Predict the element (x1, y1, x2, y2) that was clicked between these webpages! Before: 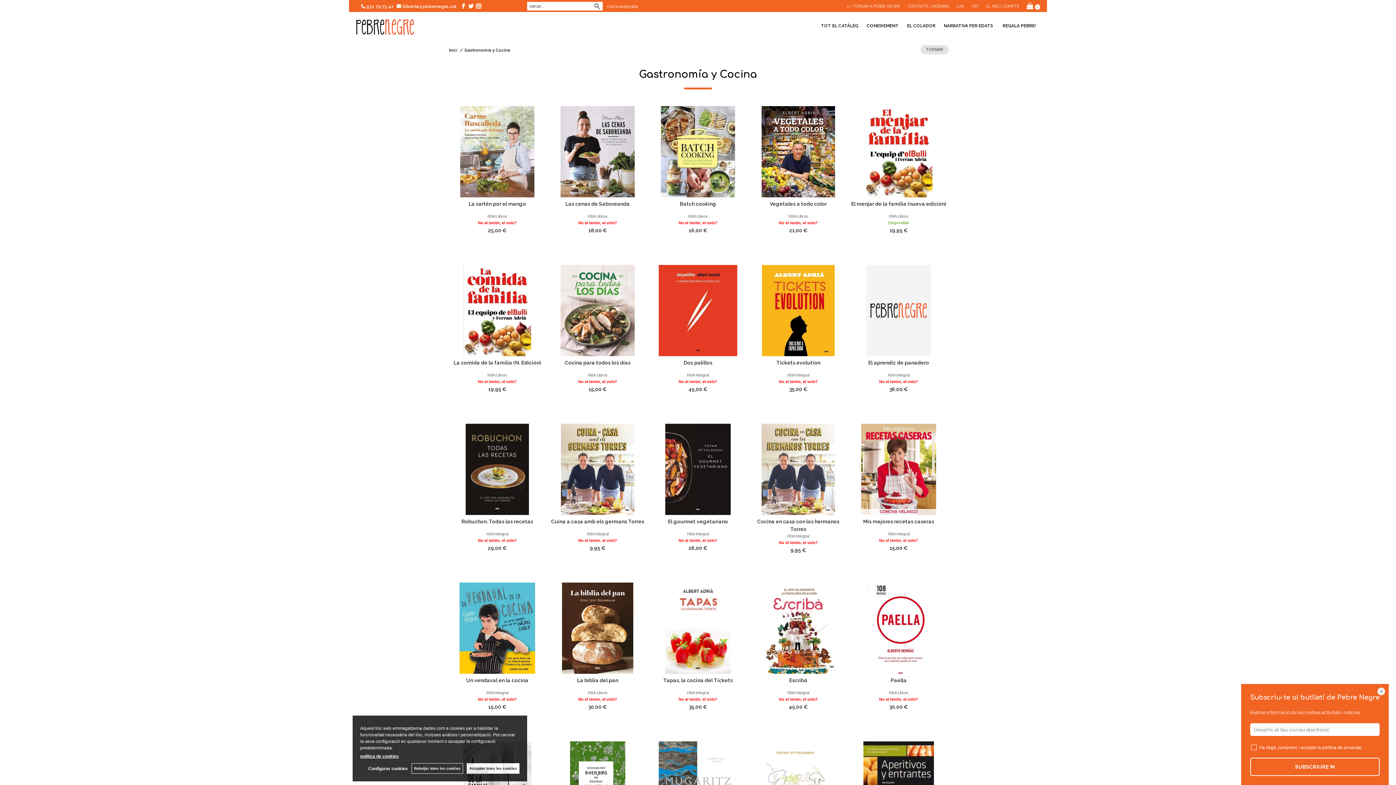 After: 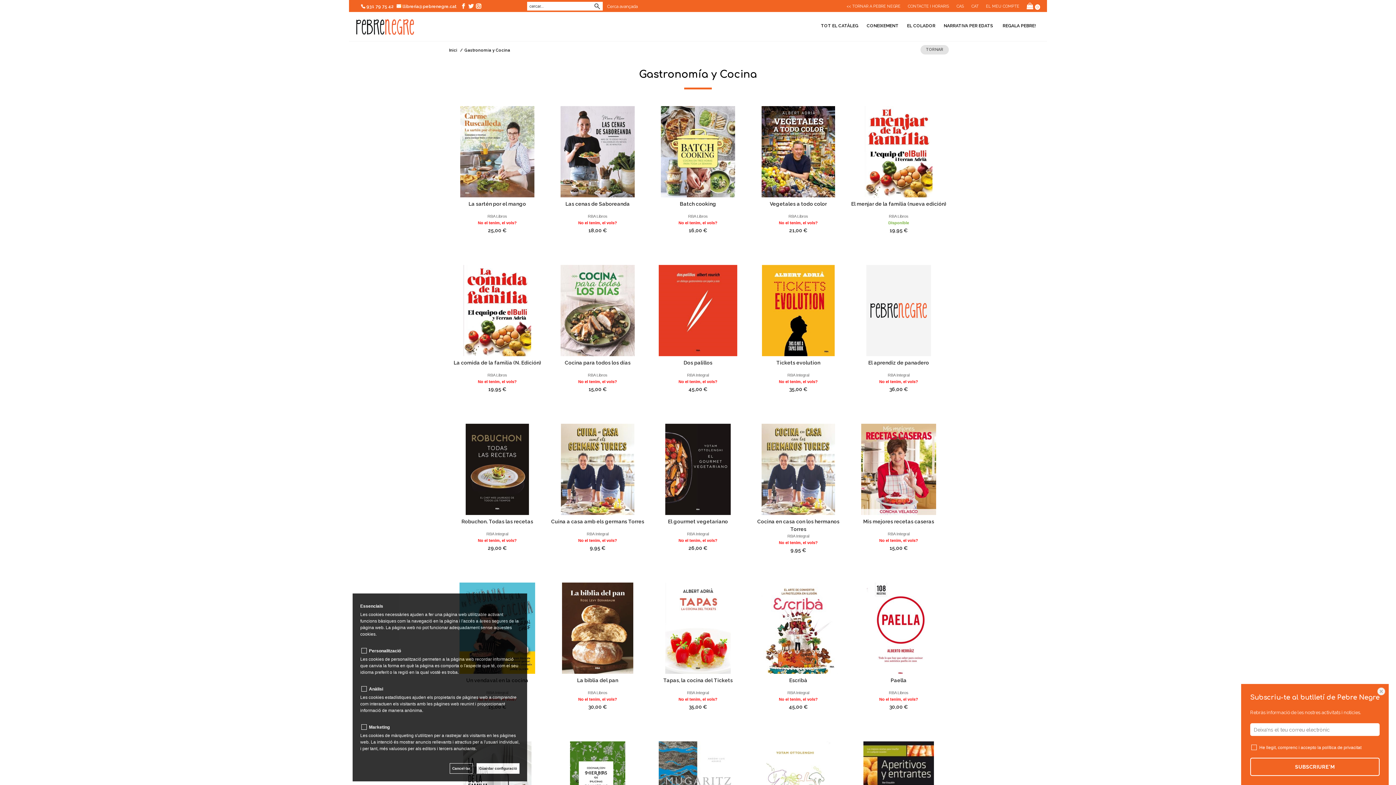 Action: label: Configurar cookies bbox: (368, 765, 408, 772)